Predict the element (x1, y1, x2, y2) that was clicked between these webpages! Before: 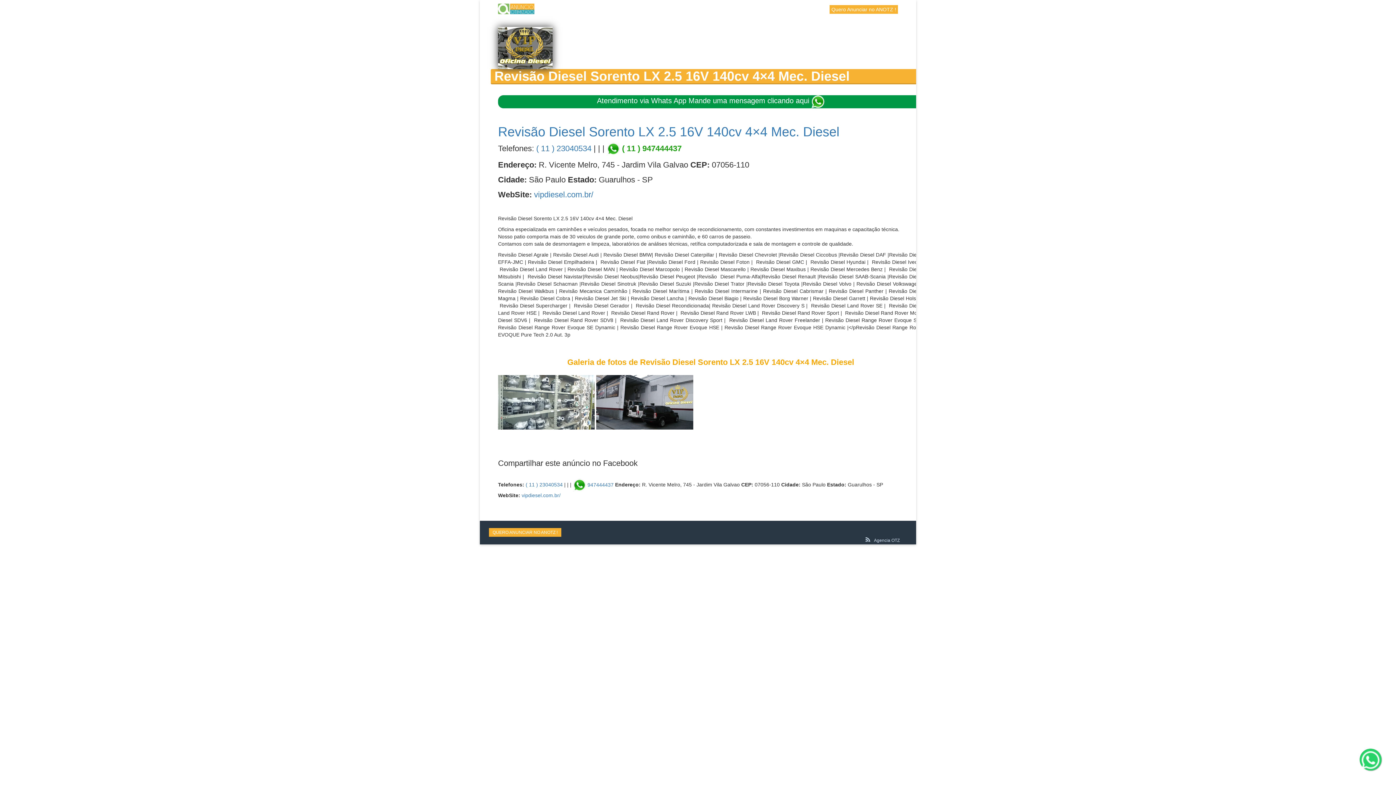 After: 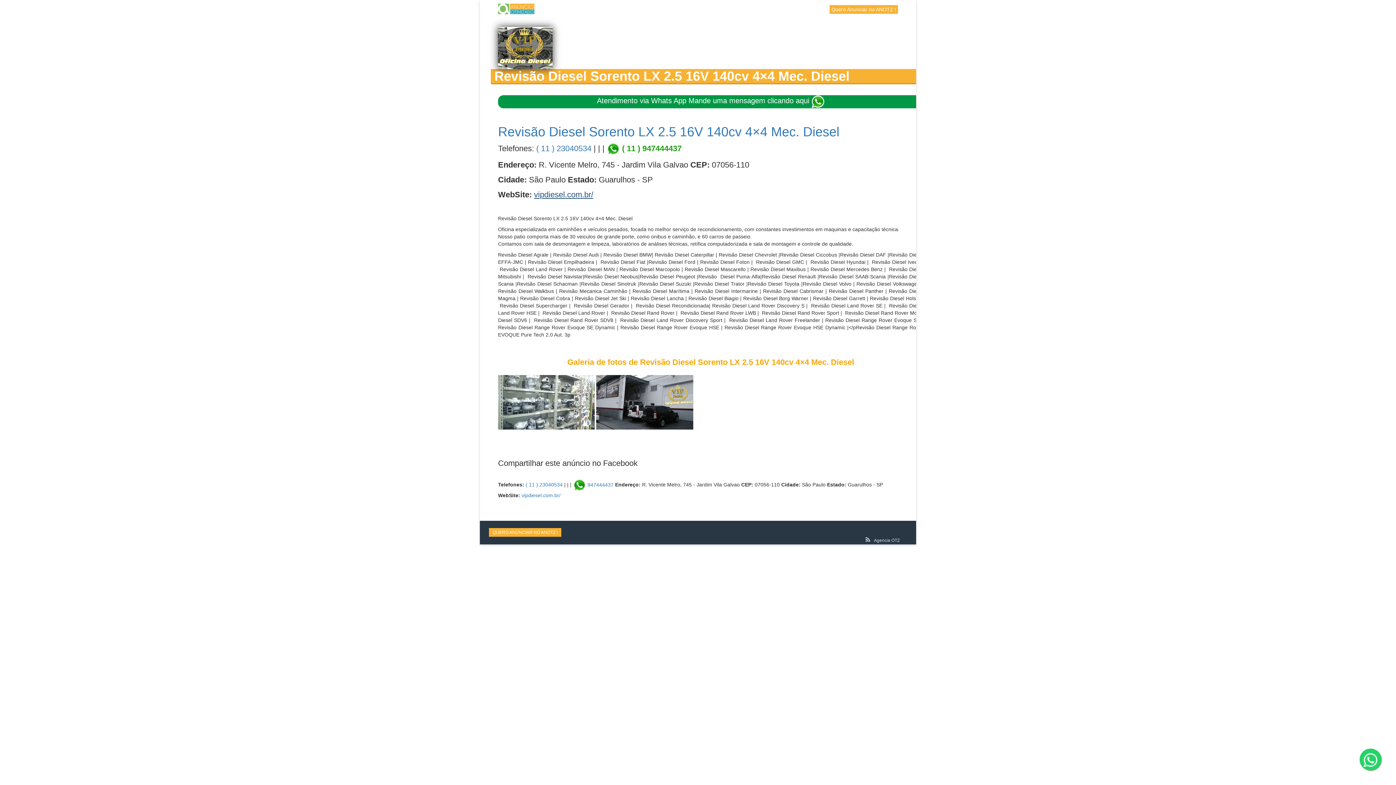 Action: bbox: (534, 190, 593, 199) label: vipdiesel.com.br/